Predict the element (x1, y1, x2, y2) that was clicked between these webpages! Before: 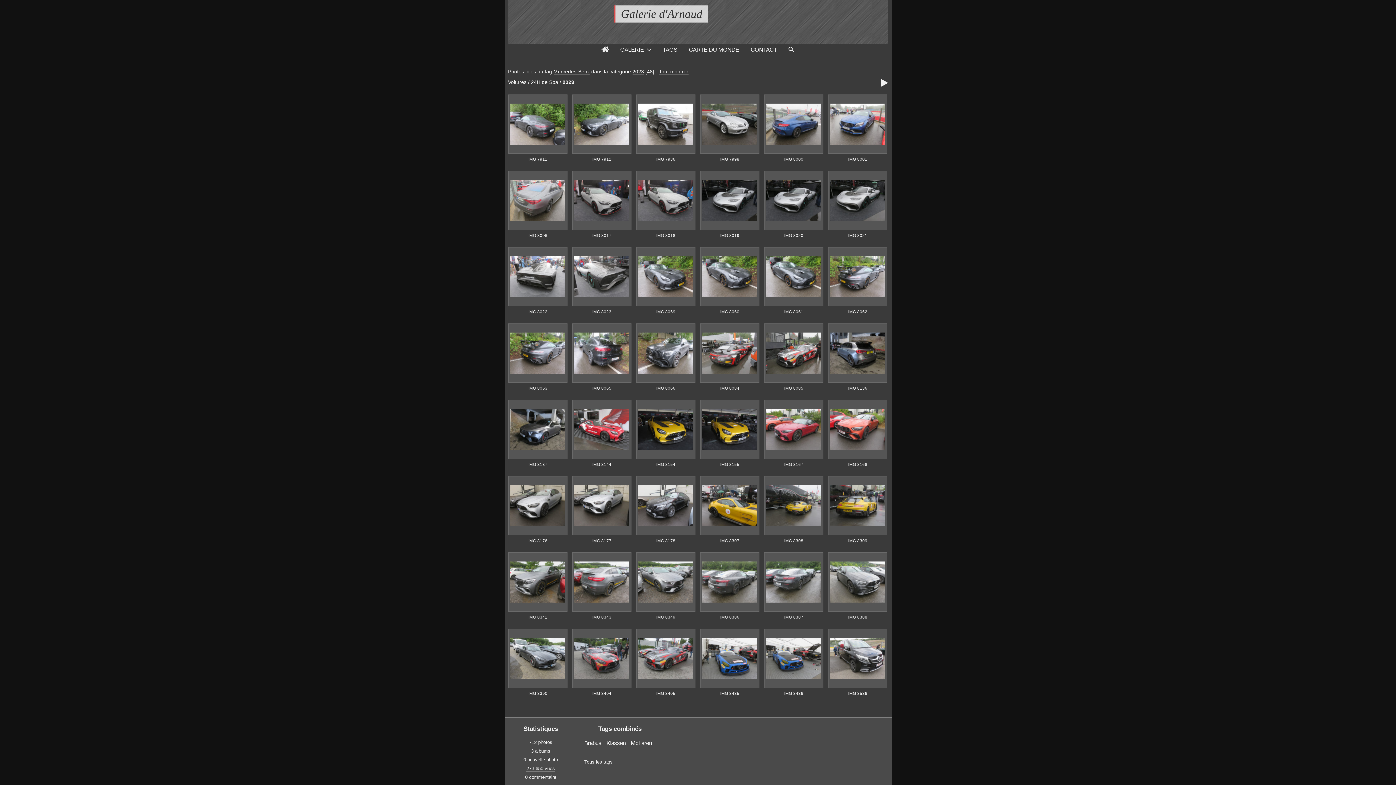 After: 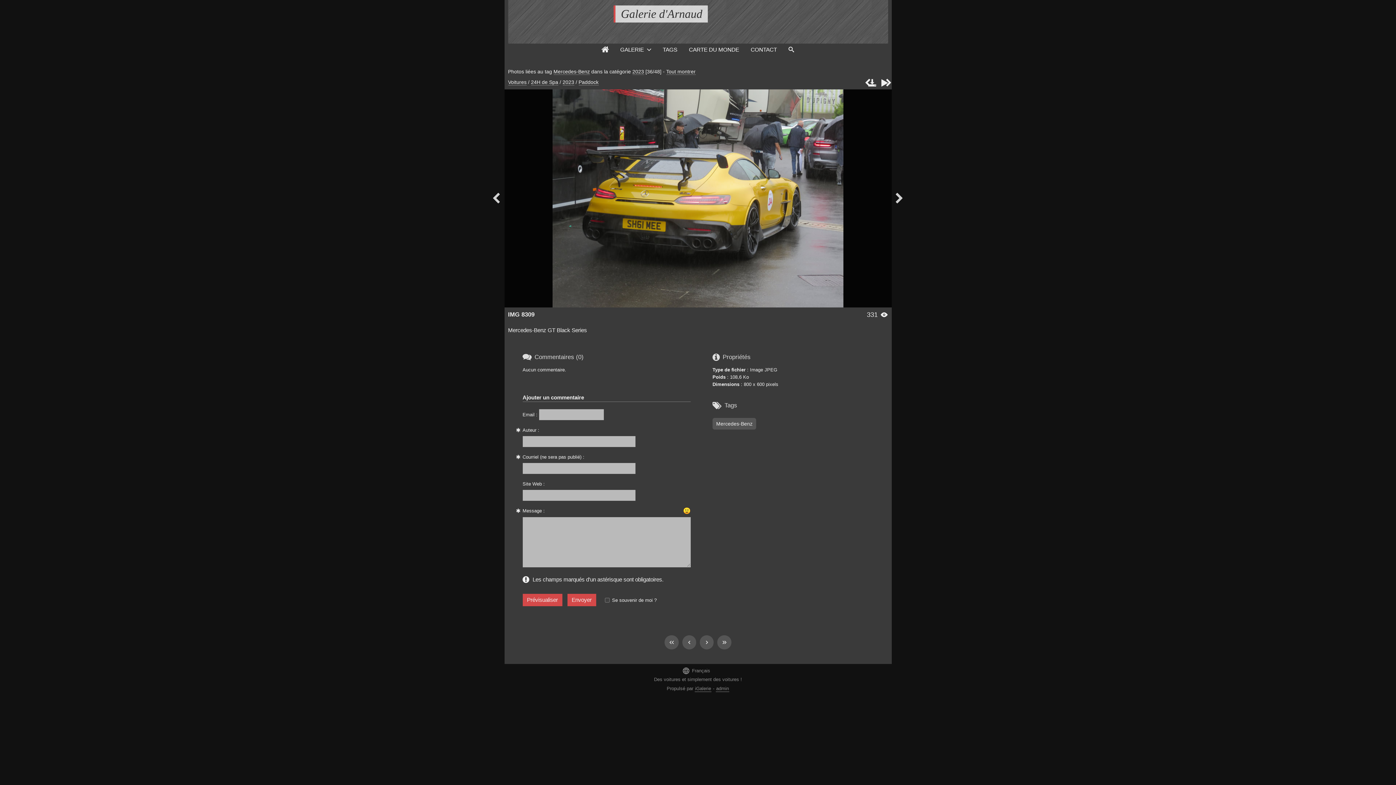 Action: bbox: (828, 476, 887, 535)